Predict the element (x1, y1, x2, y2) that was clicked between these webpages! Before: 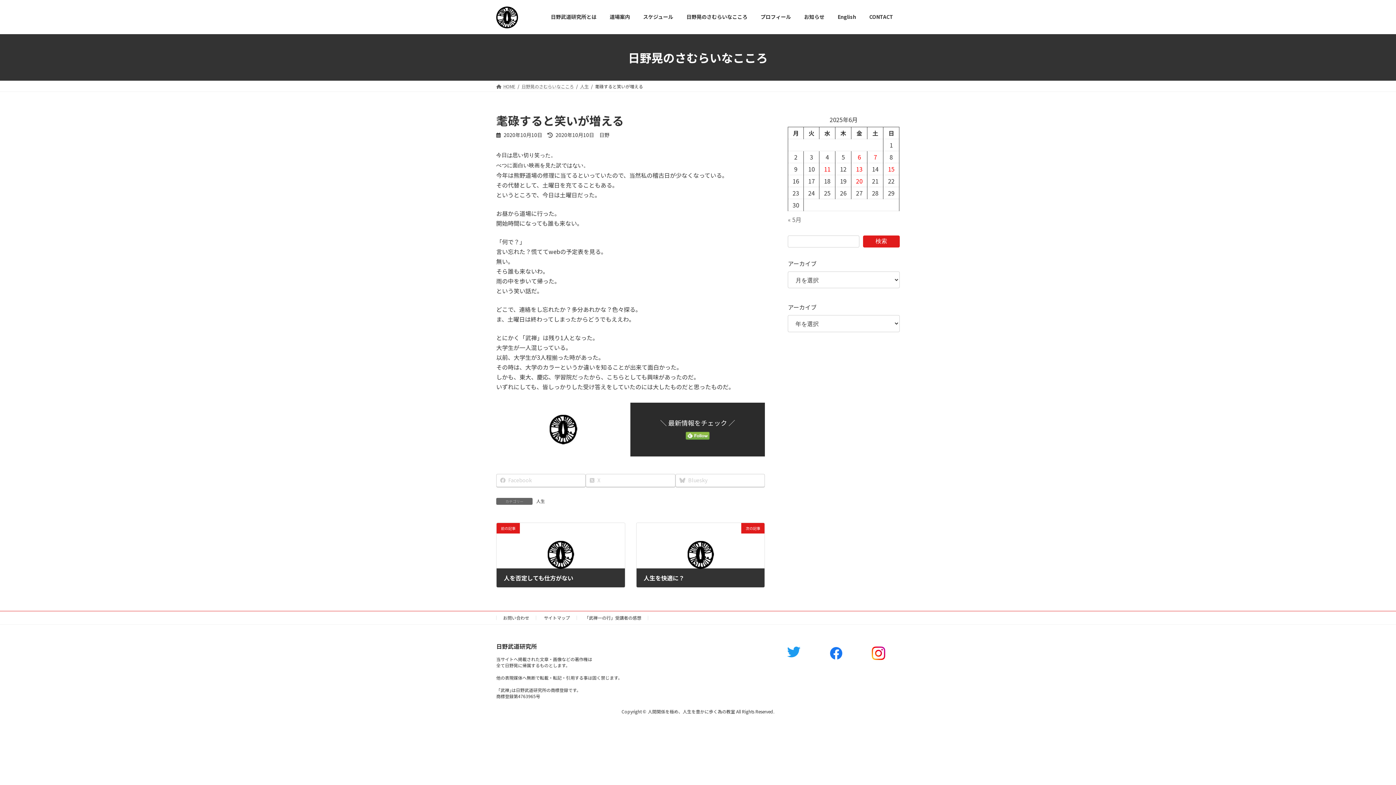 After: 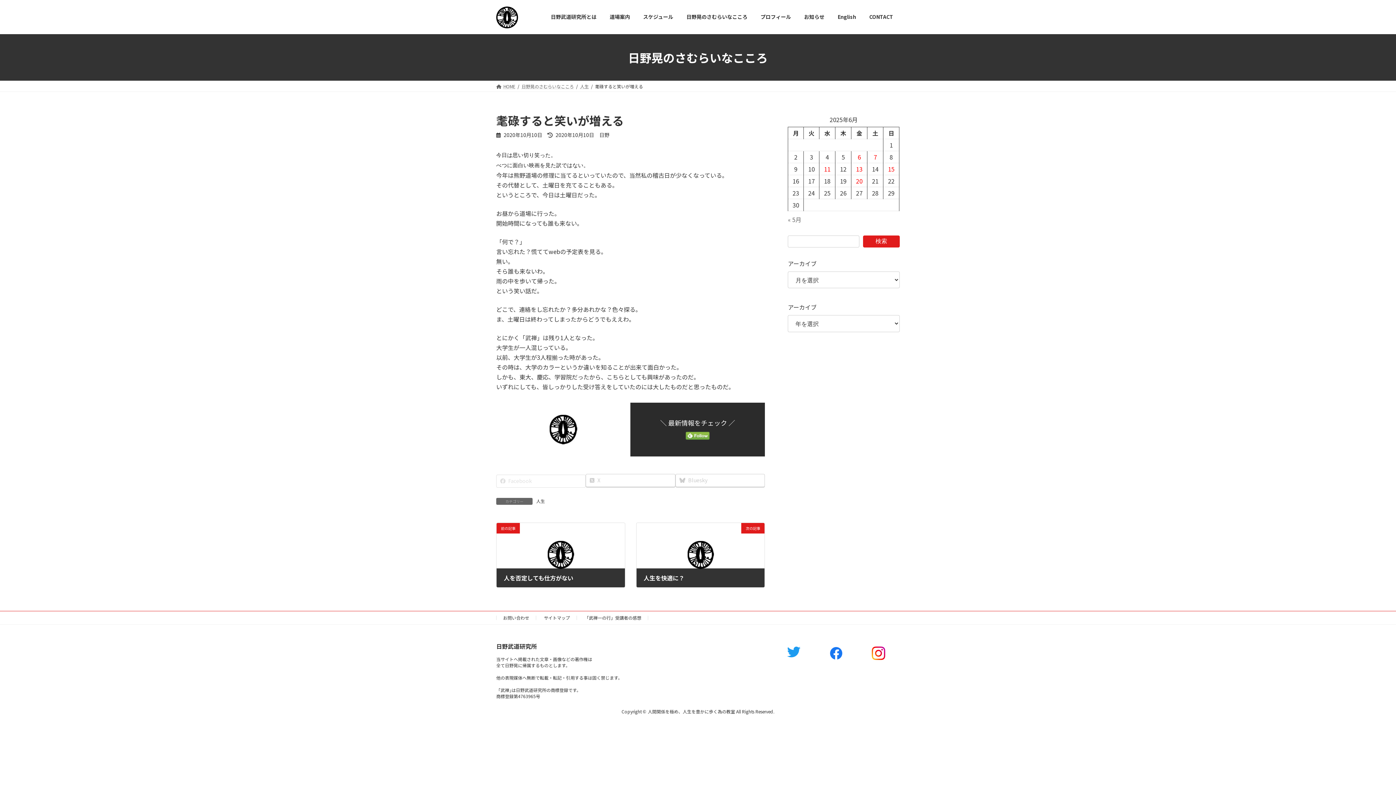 Action: label: Facebook bbox: (496, 474, 585, 487)